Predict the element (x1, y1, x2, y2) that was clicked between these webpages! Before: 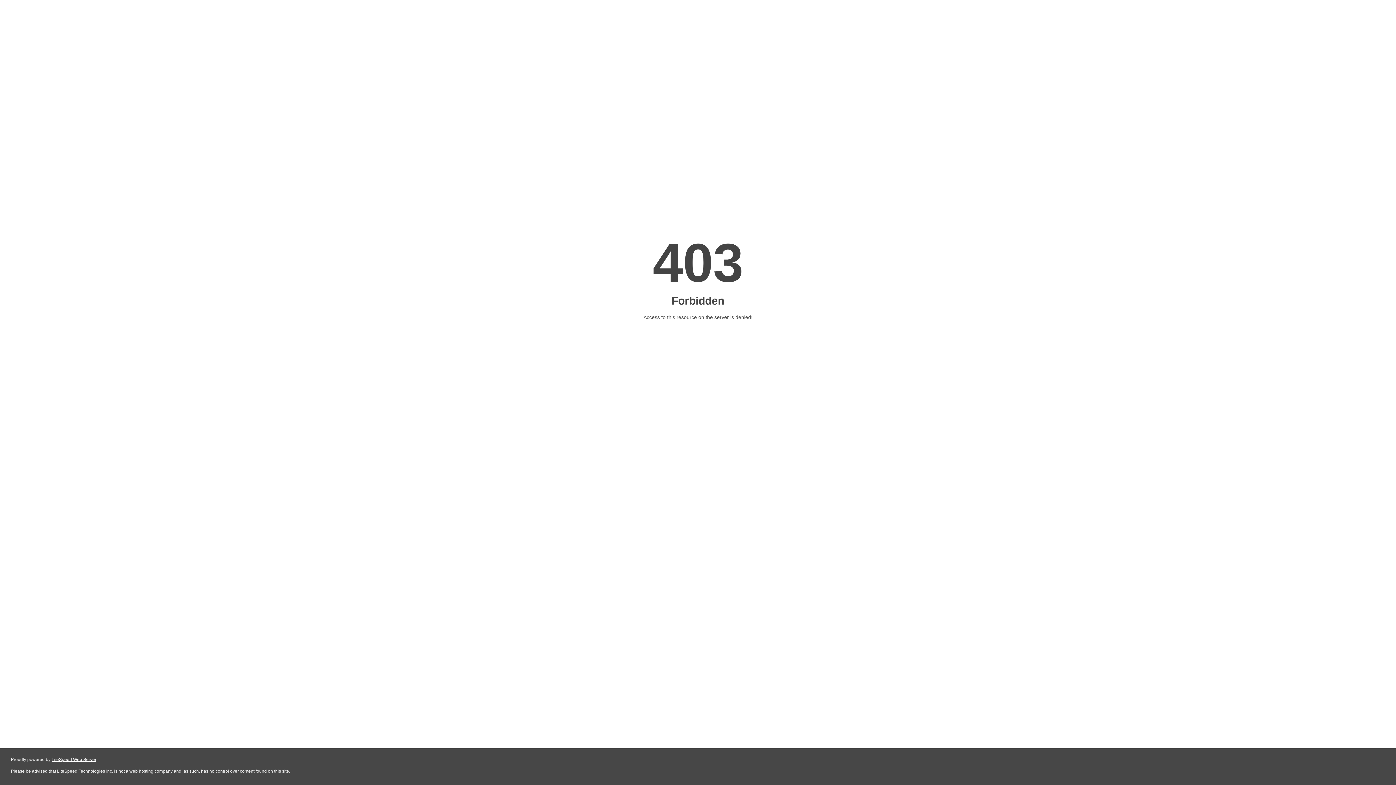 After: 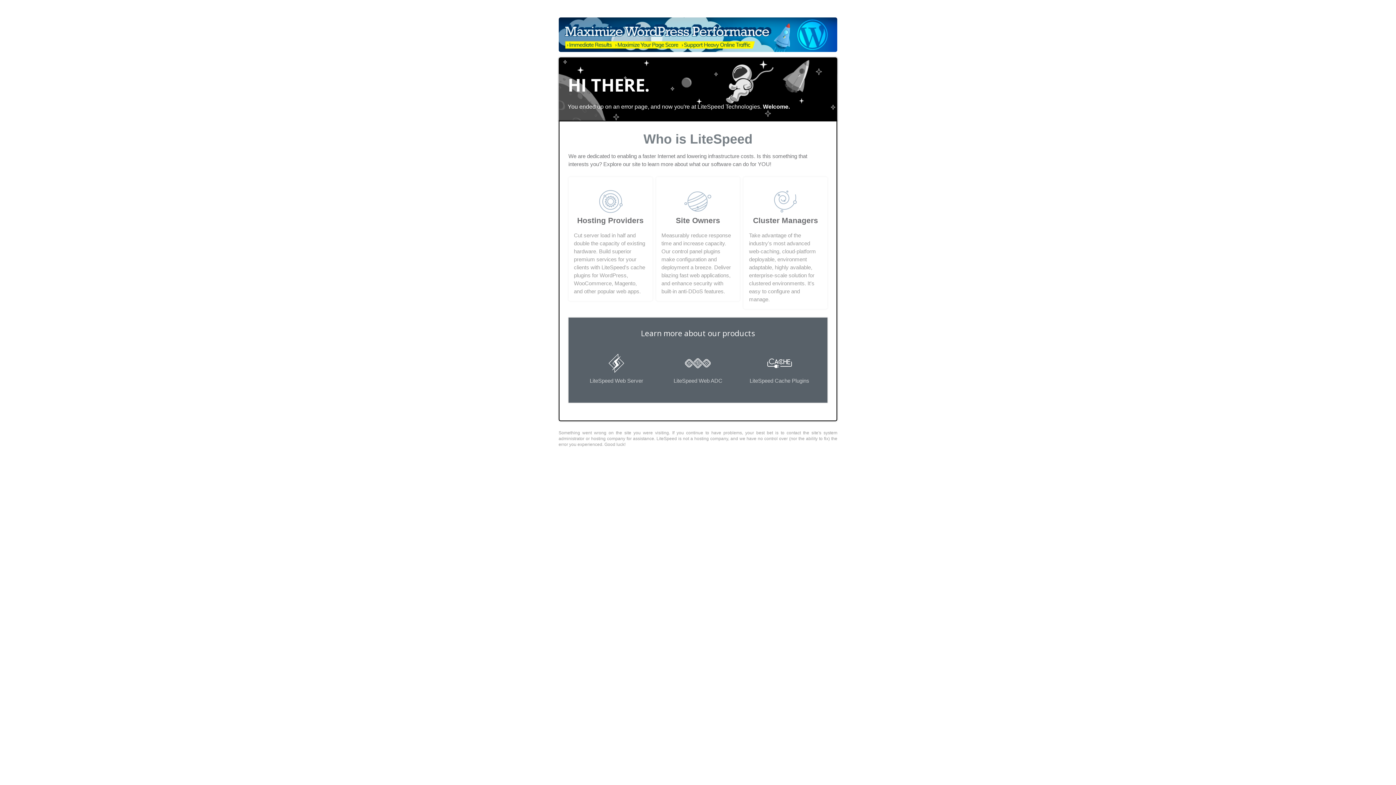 Action: bbox: (51, 757, 96, 762) label: LiteSpeed Web Server